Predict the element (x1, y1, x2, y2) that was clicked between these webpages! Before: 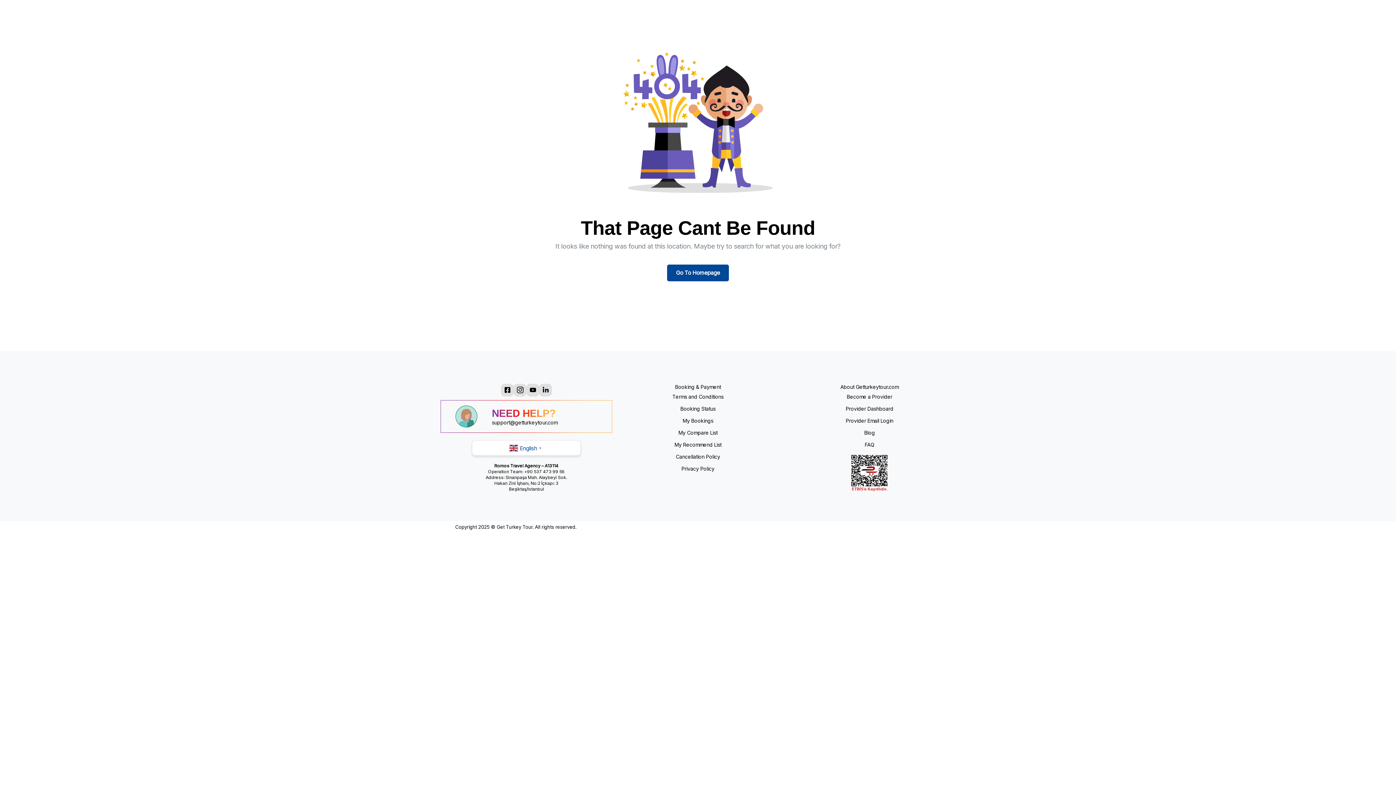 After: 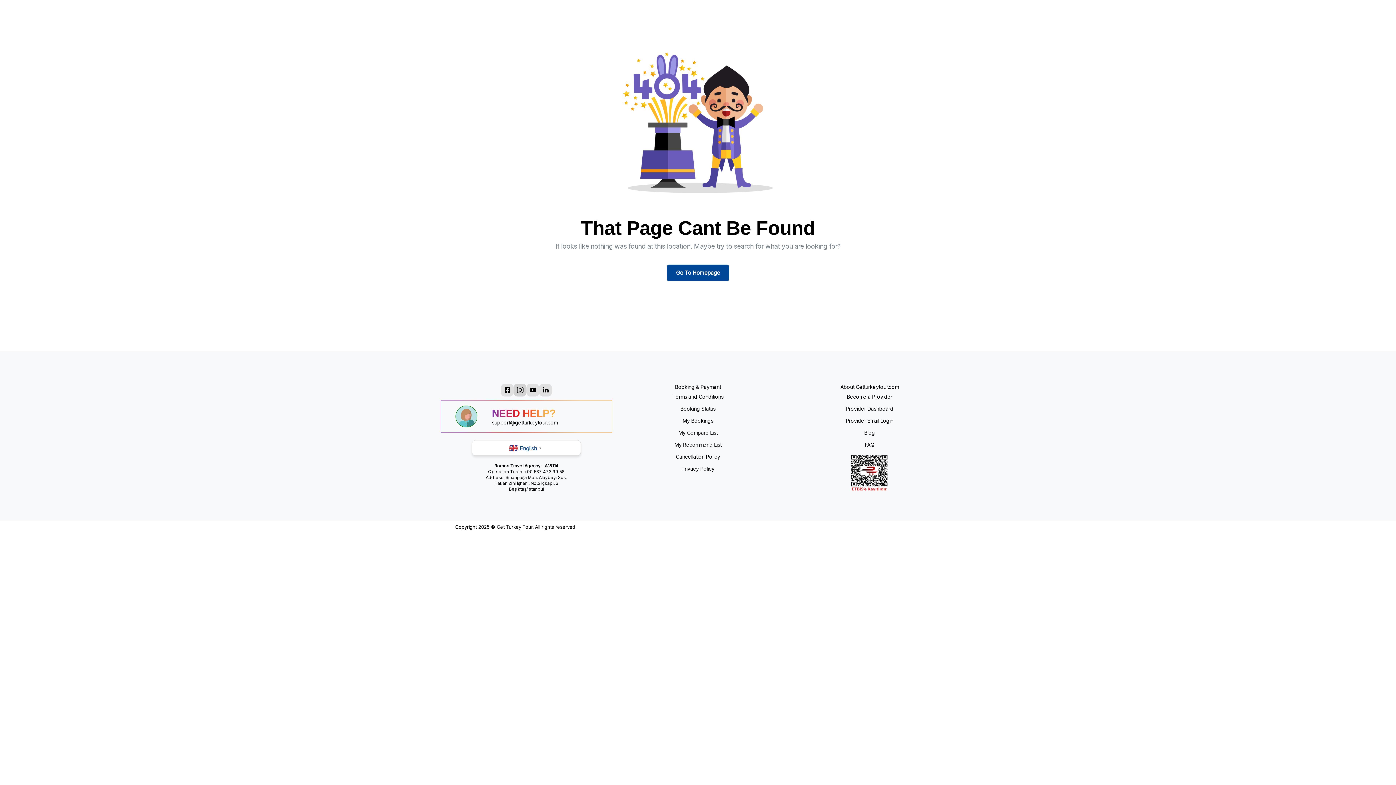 Action: bbox: (513, 383, 526, 396)